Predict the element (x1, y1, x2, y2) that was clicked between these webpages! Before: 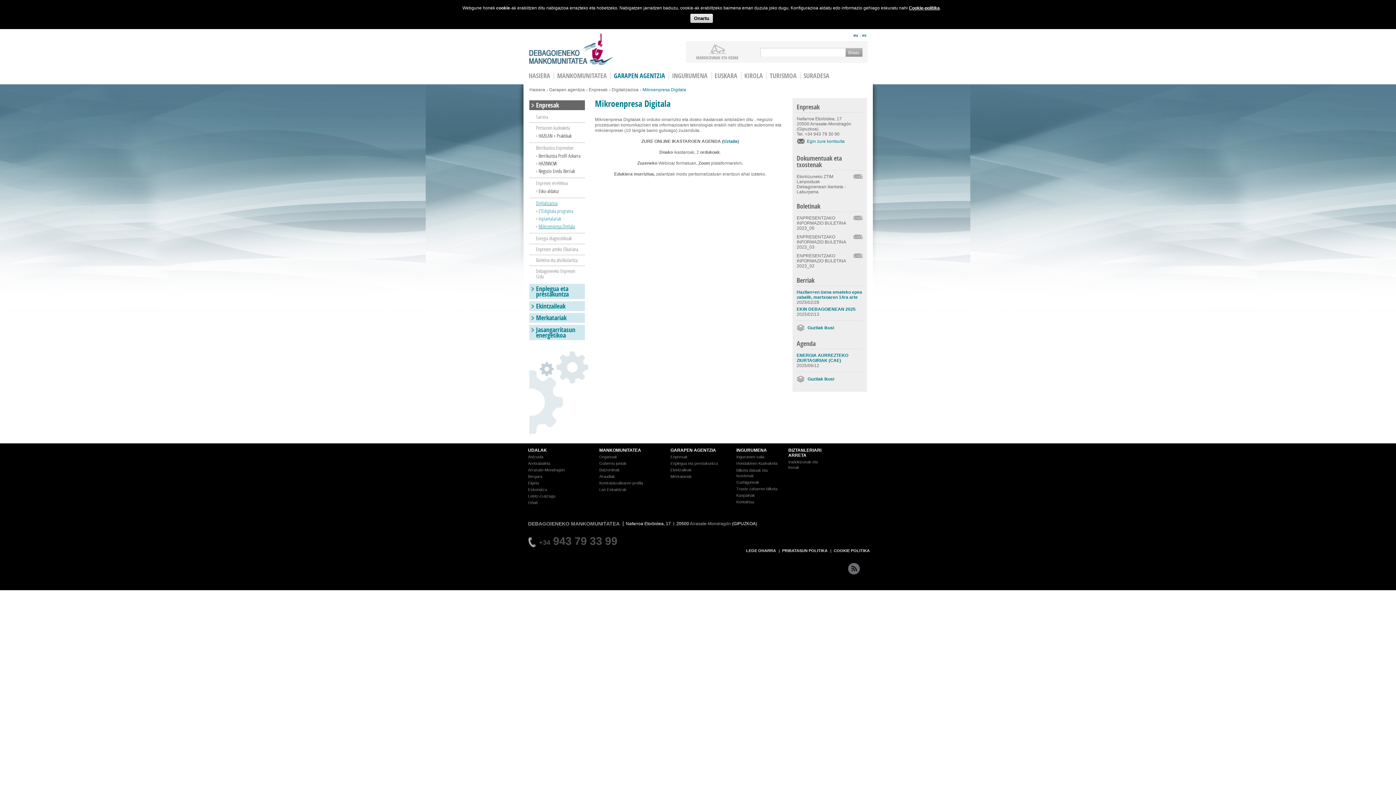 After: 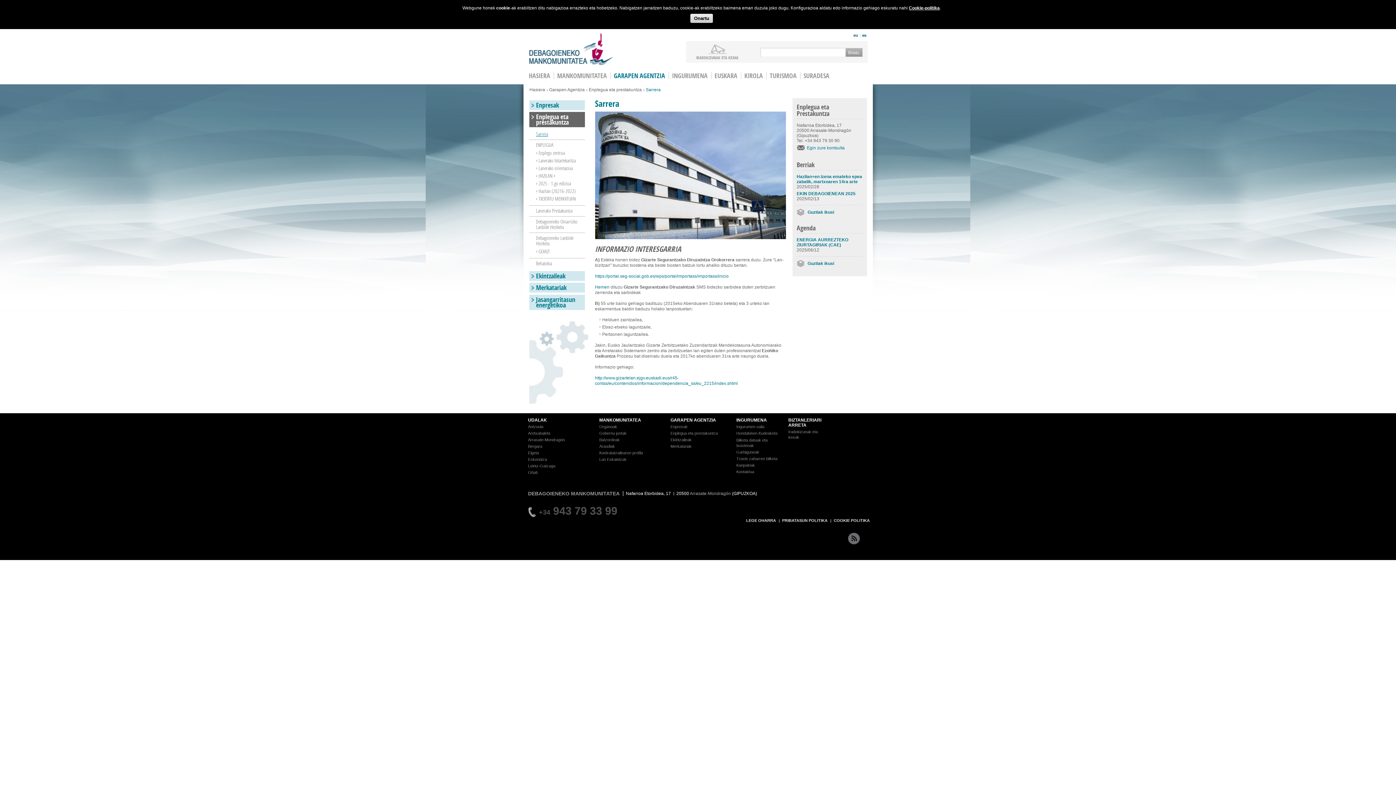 Action: label: Enplegua eta prestakuntza bbox: (529, 284, 584, 299)